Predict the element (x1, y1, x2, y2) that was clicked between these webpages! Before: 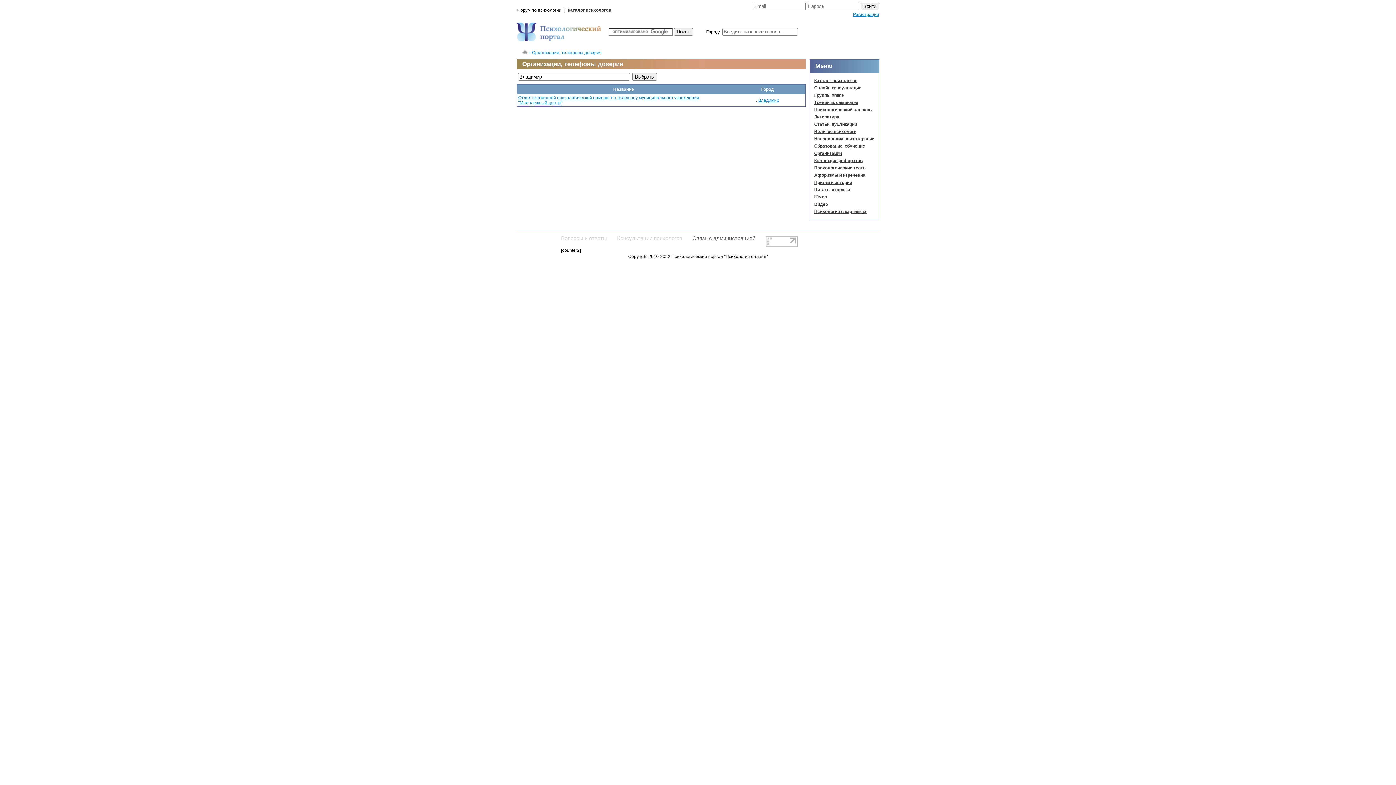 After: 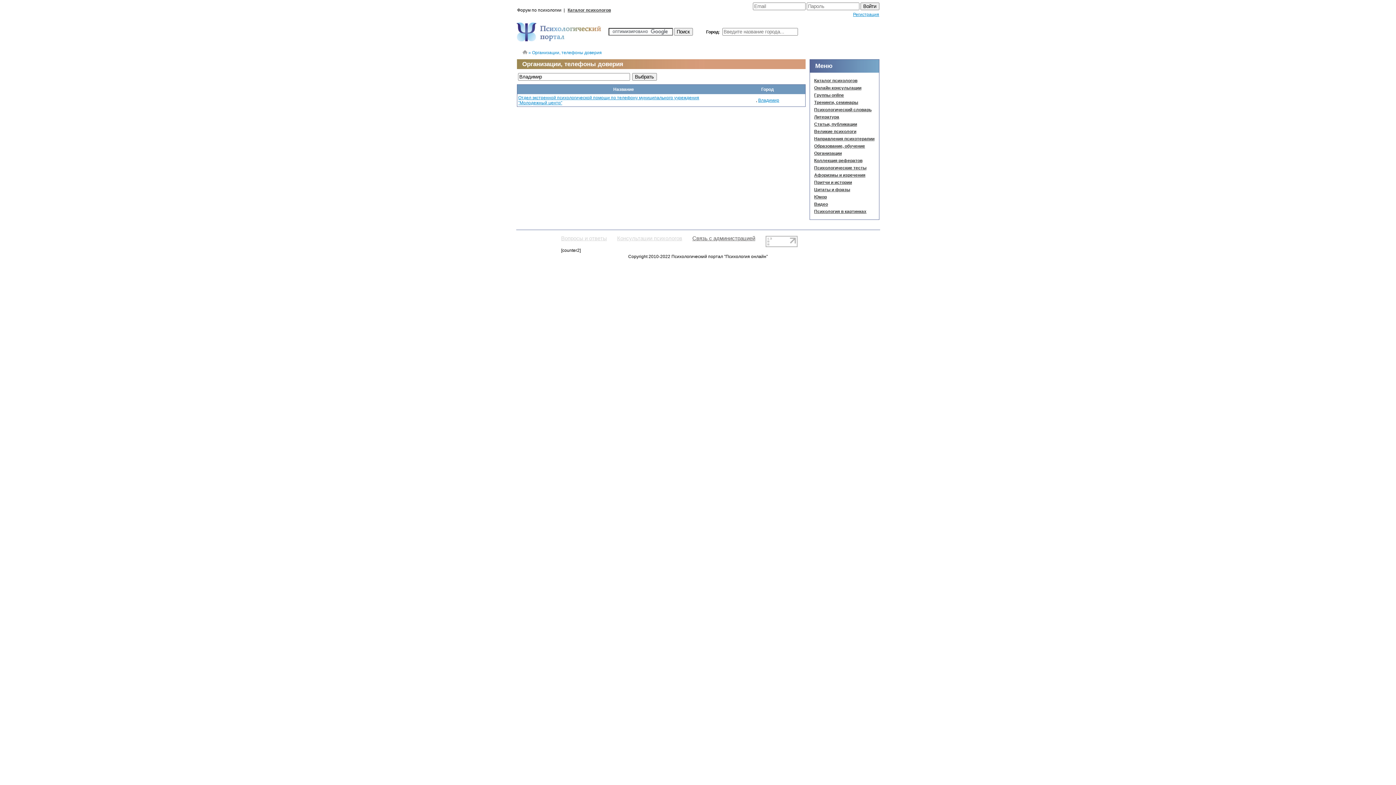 Action: bbox: (758, 97, 779, 103) label: Владимир